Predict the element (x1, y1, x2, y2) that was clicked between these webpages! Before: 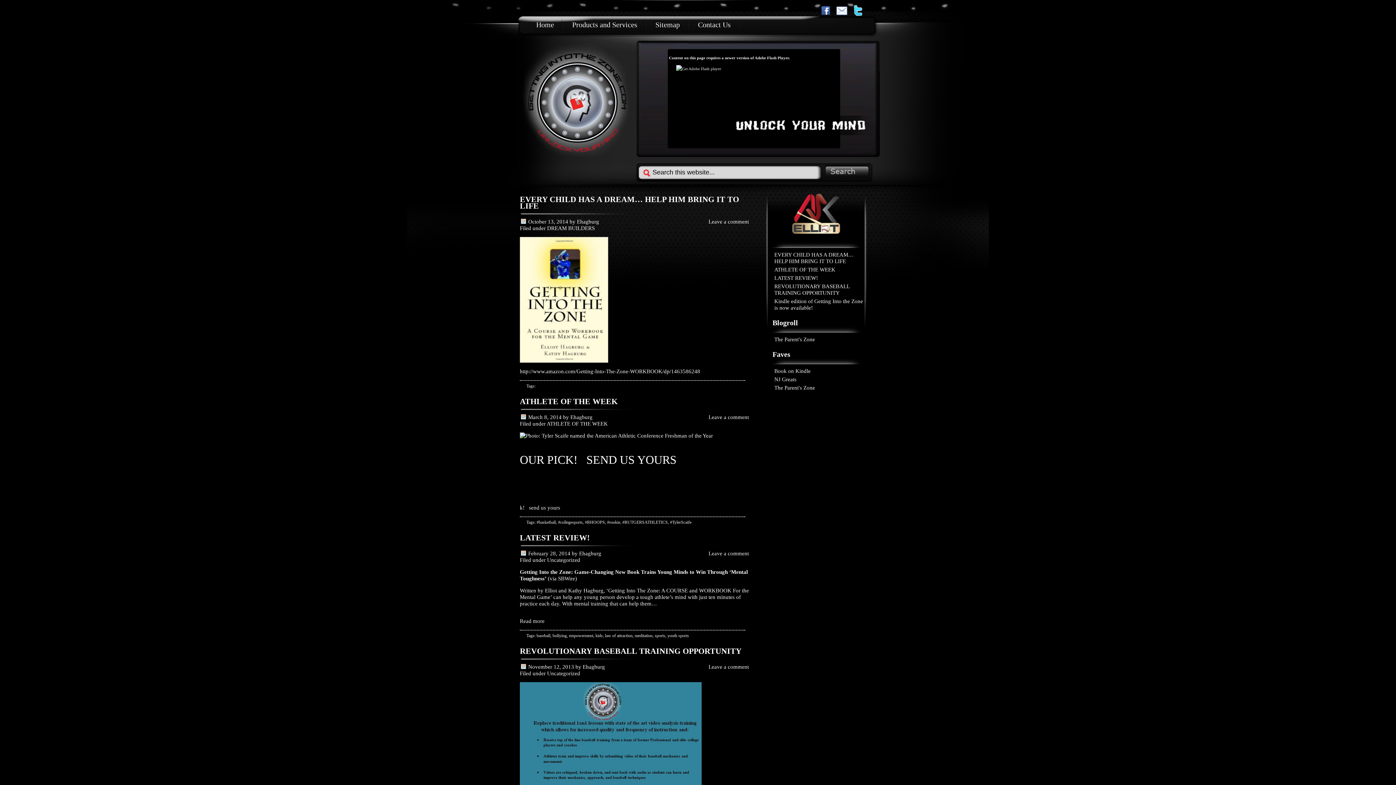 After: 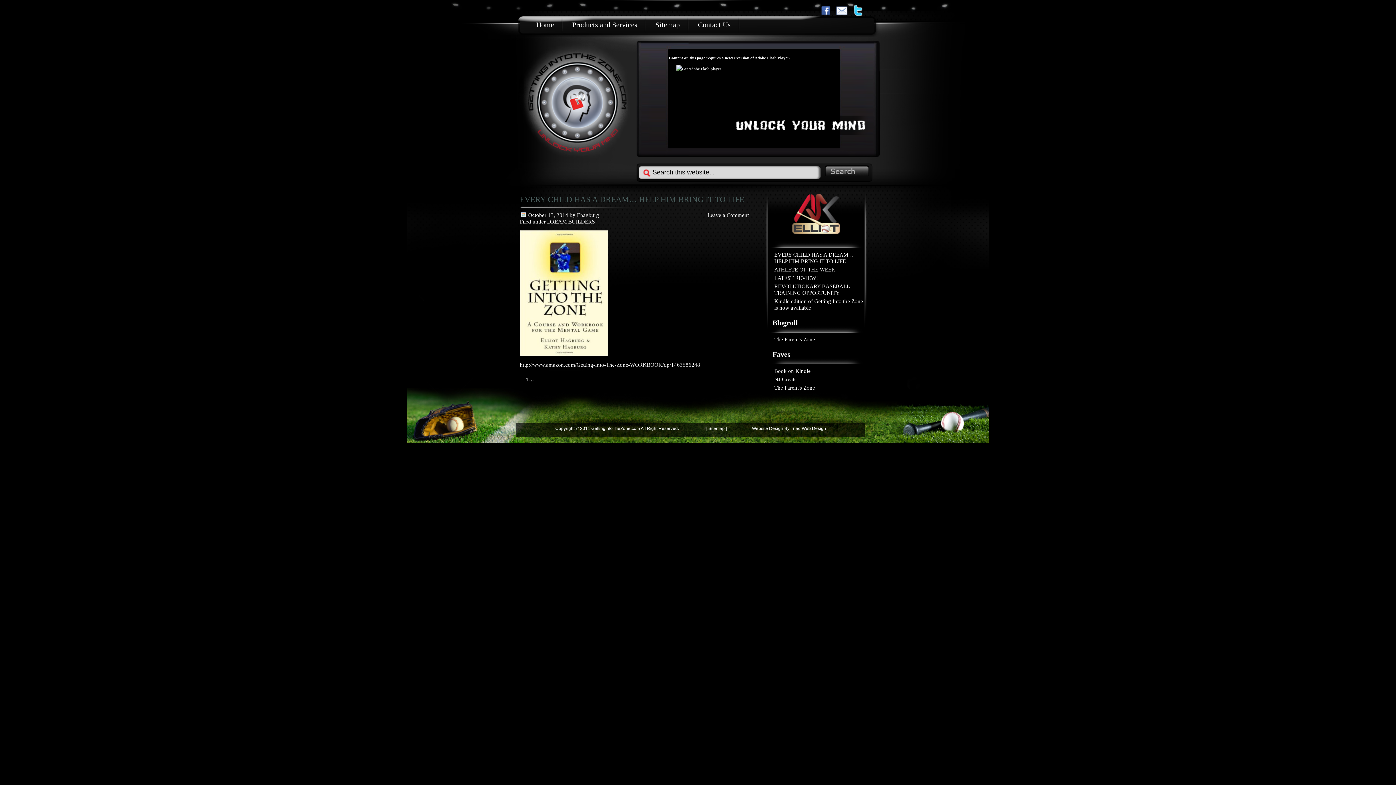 Action: label: DREAM BUILDERS bbox: (547, 225, 594, 231)